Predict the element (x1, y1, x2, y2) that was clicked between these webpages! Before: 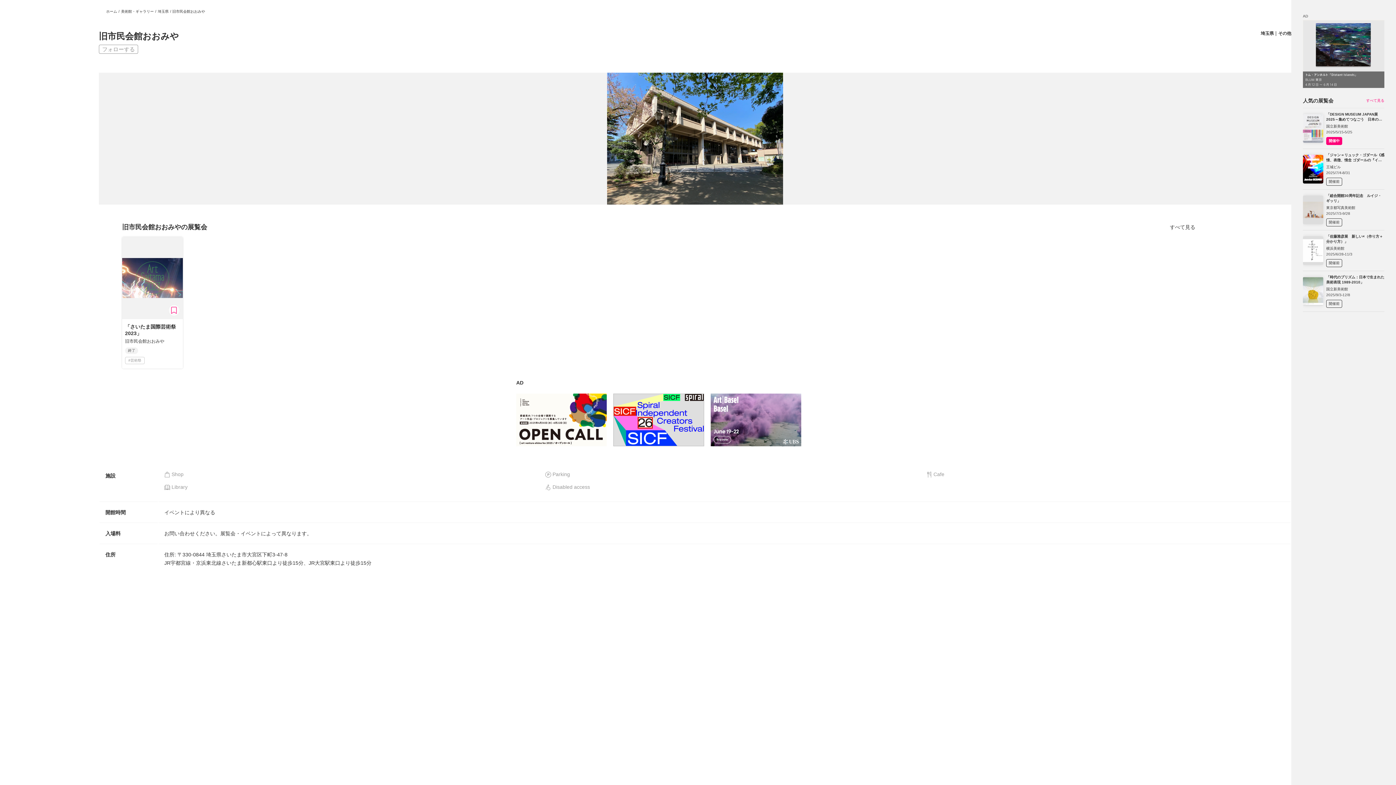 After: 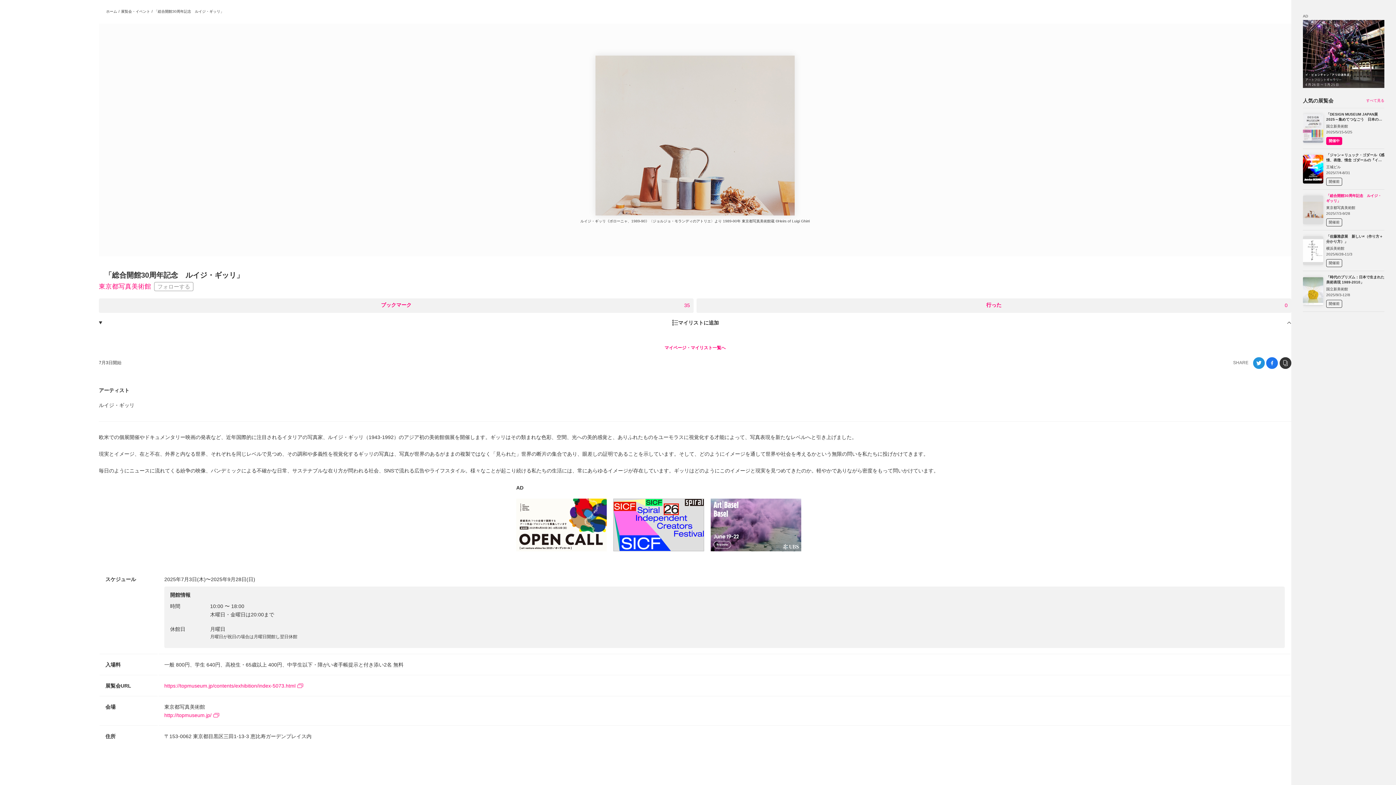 Action: bbox: (1303, 193, 1384, 226) label: 「総合開館30周年記念　ルイジ・ギッリ」

東京都写真美術館

2025/7/3-9/28
開催前